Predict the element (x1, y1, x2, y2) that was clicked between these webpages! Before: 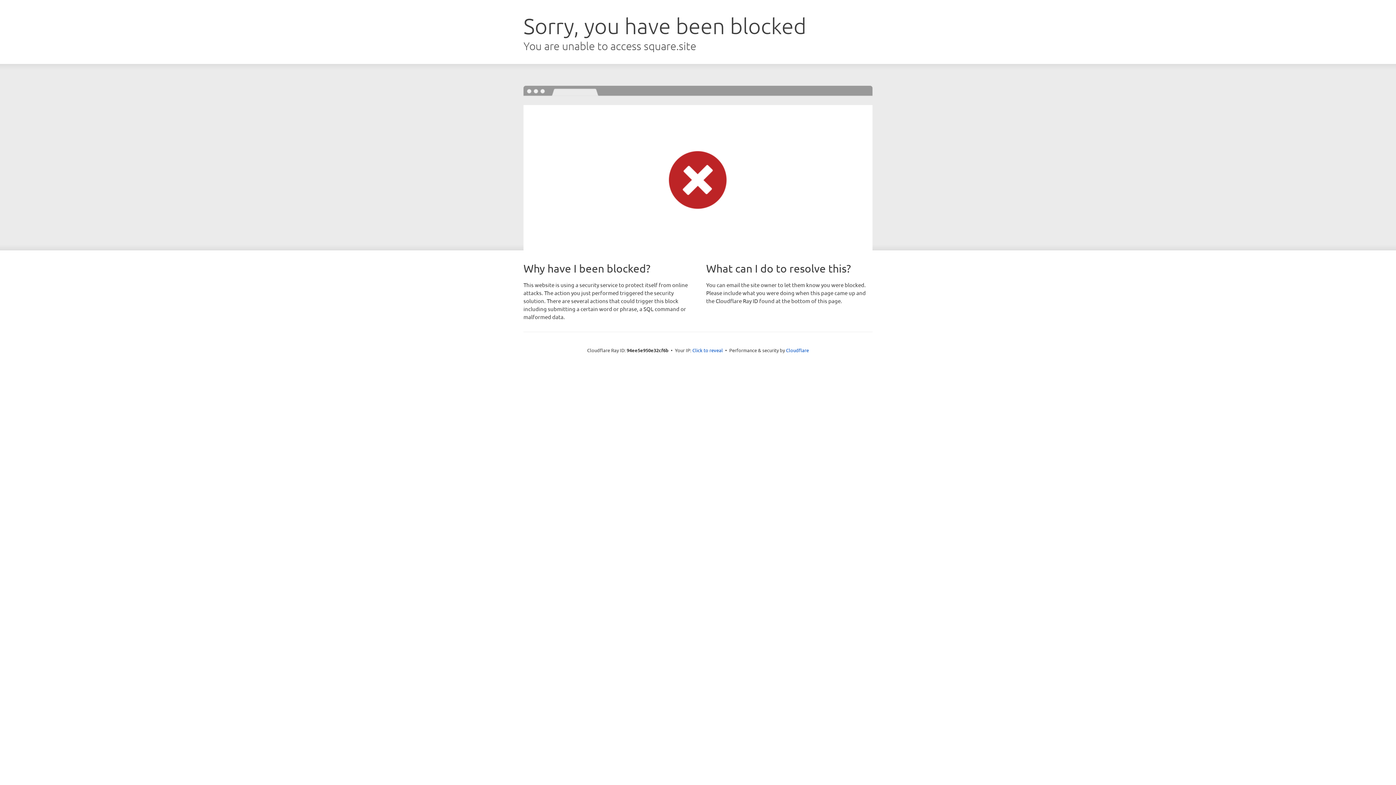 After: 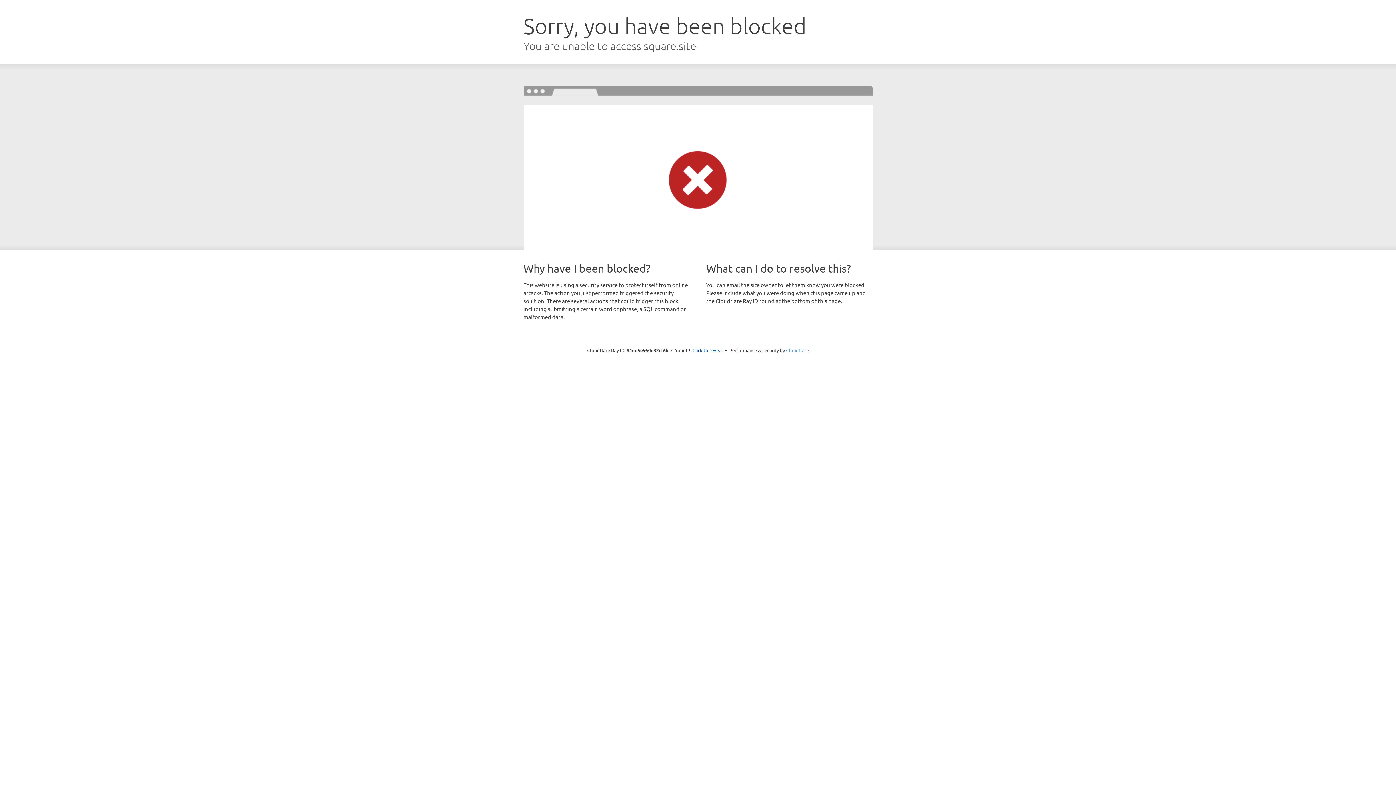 Action: label: Cloudflare bbox: (786, 347, 809, 353)